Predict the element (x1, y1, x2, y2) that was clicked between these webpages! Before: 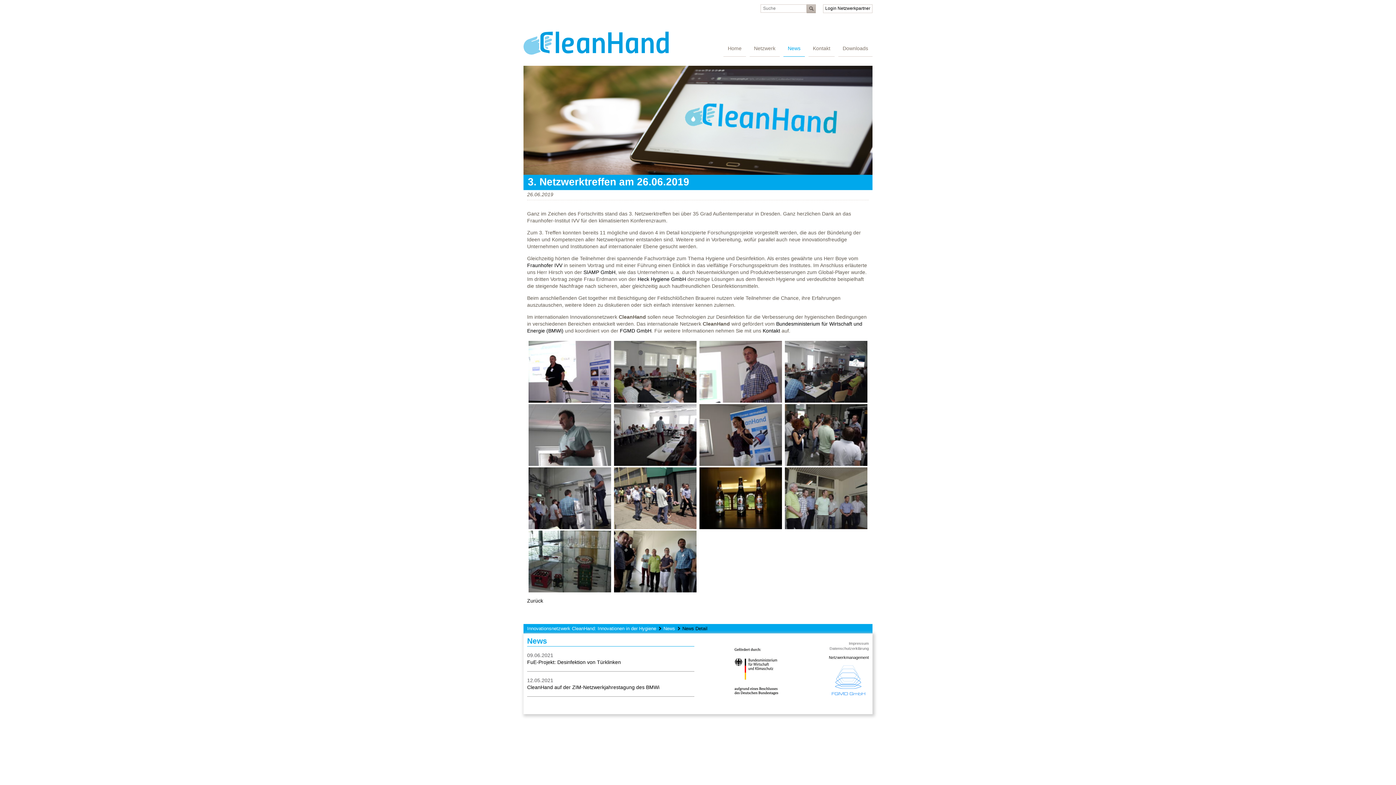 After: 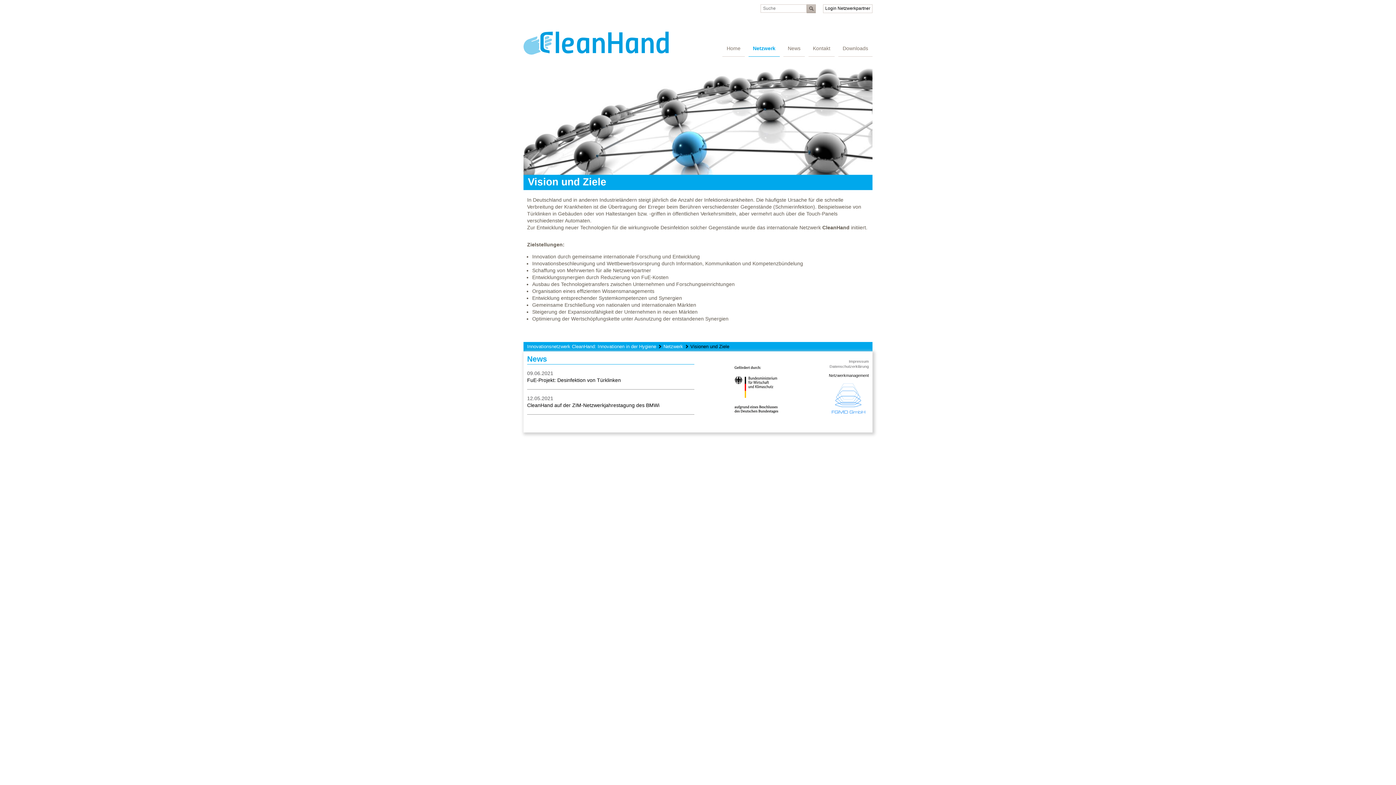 Action: label: Netzwerk bbox: (749, 40, 780, 56)